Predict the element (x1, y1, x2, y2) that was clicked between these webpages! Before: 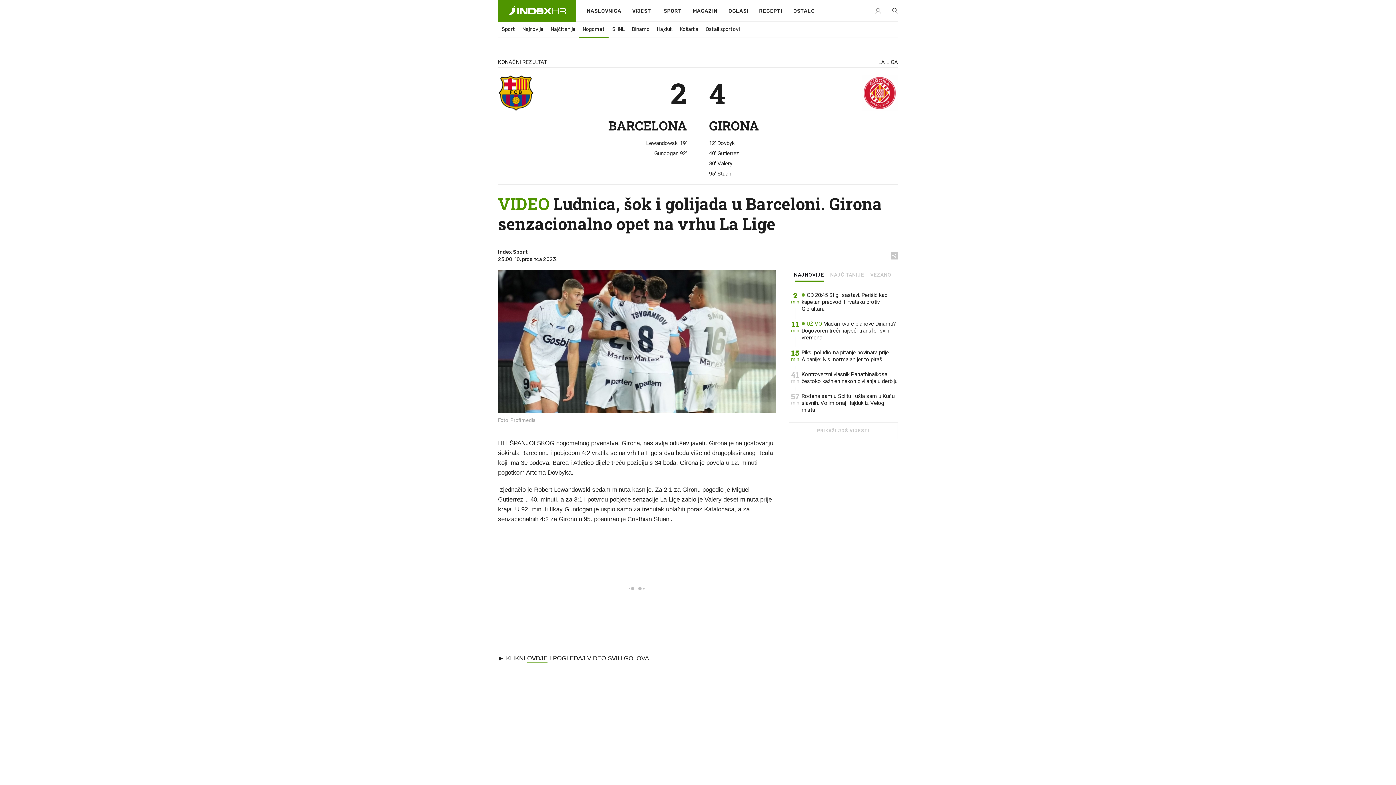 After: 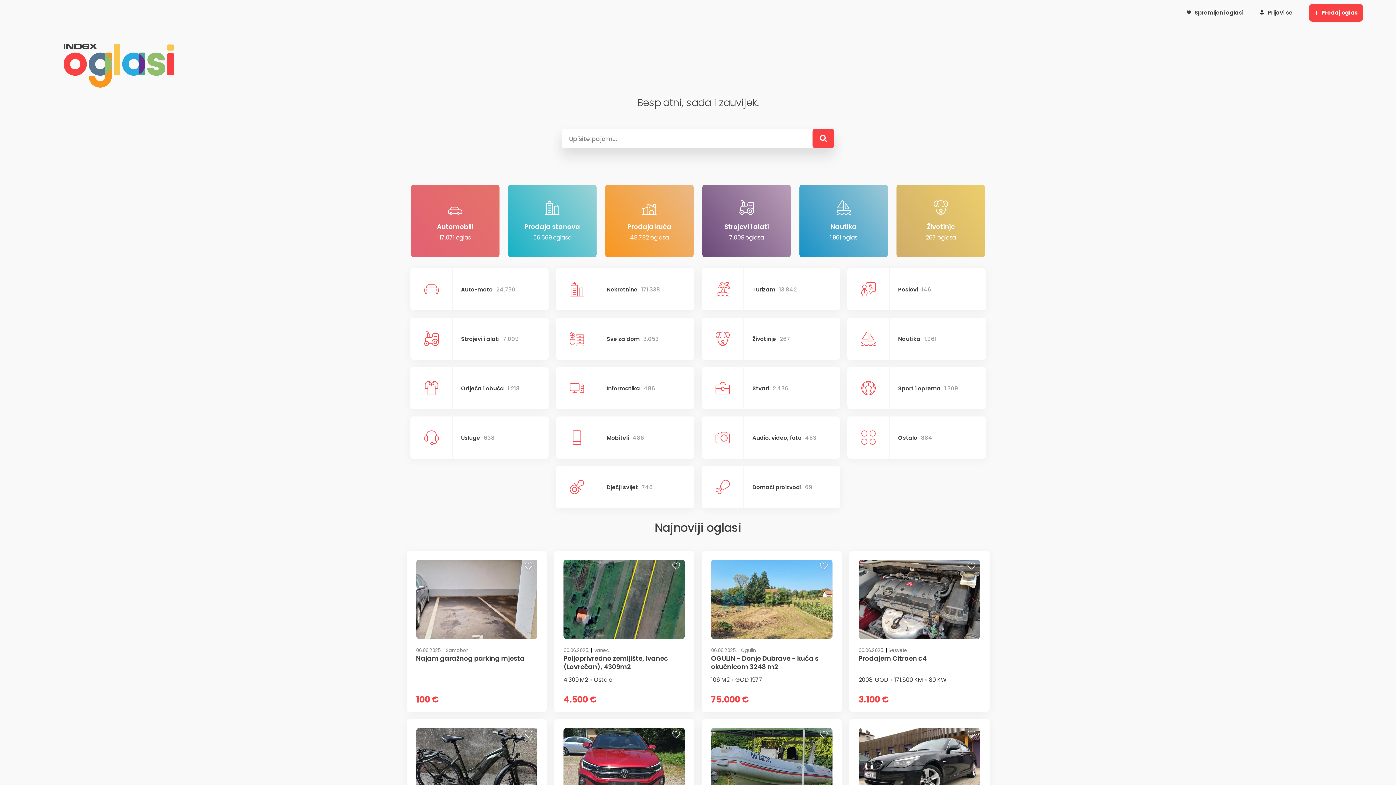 Action: bbox: (723, 0, 753, 22) label: OGLASI